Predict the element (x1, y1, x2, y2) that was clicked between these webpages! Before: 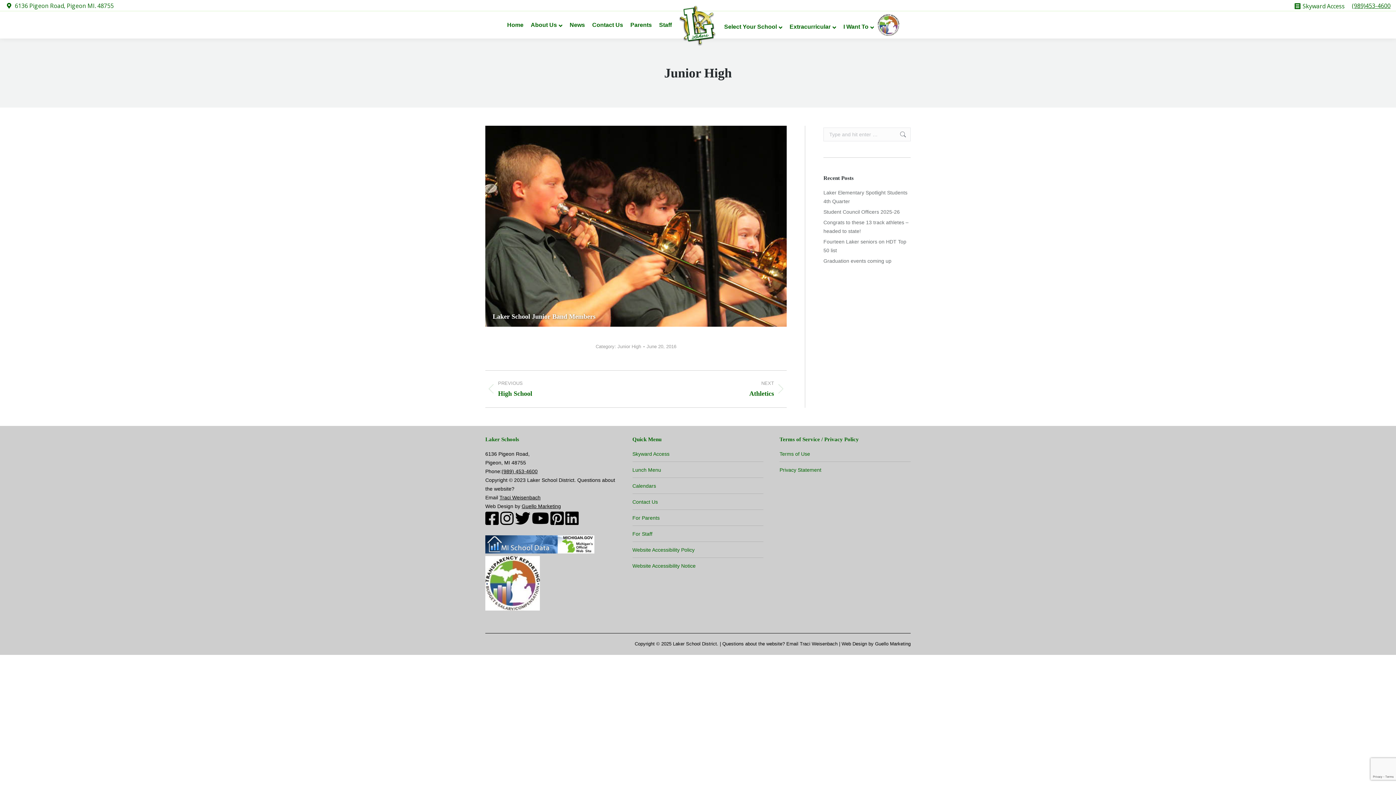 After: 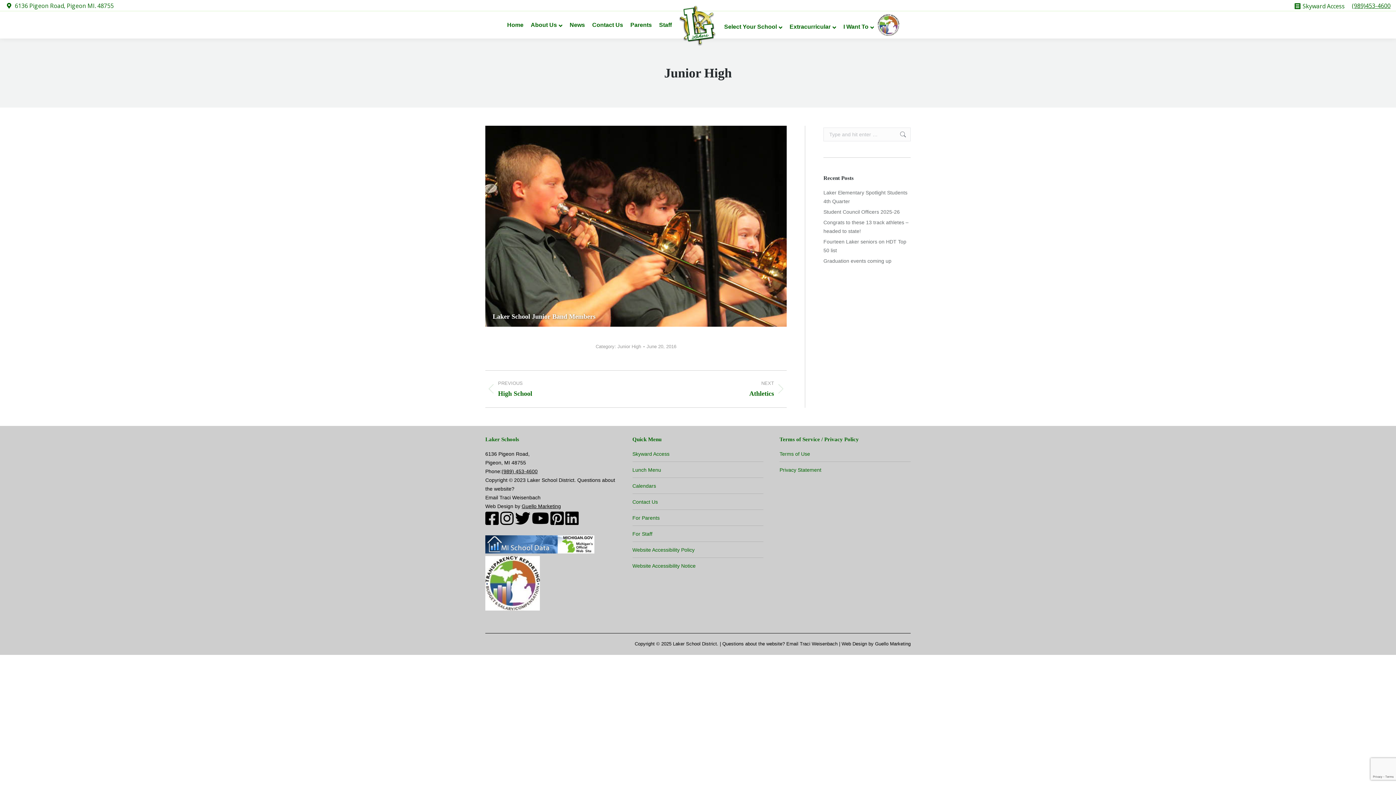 Action: label: Traci Weisenbach bbox: (499, 494, 540, 500)